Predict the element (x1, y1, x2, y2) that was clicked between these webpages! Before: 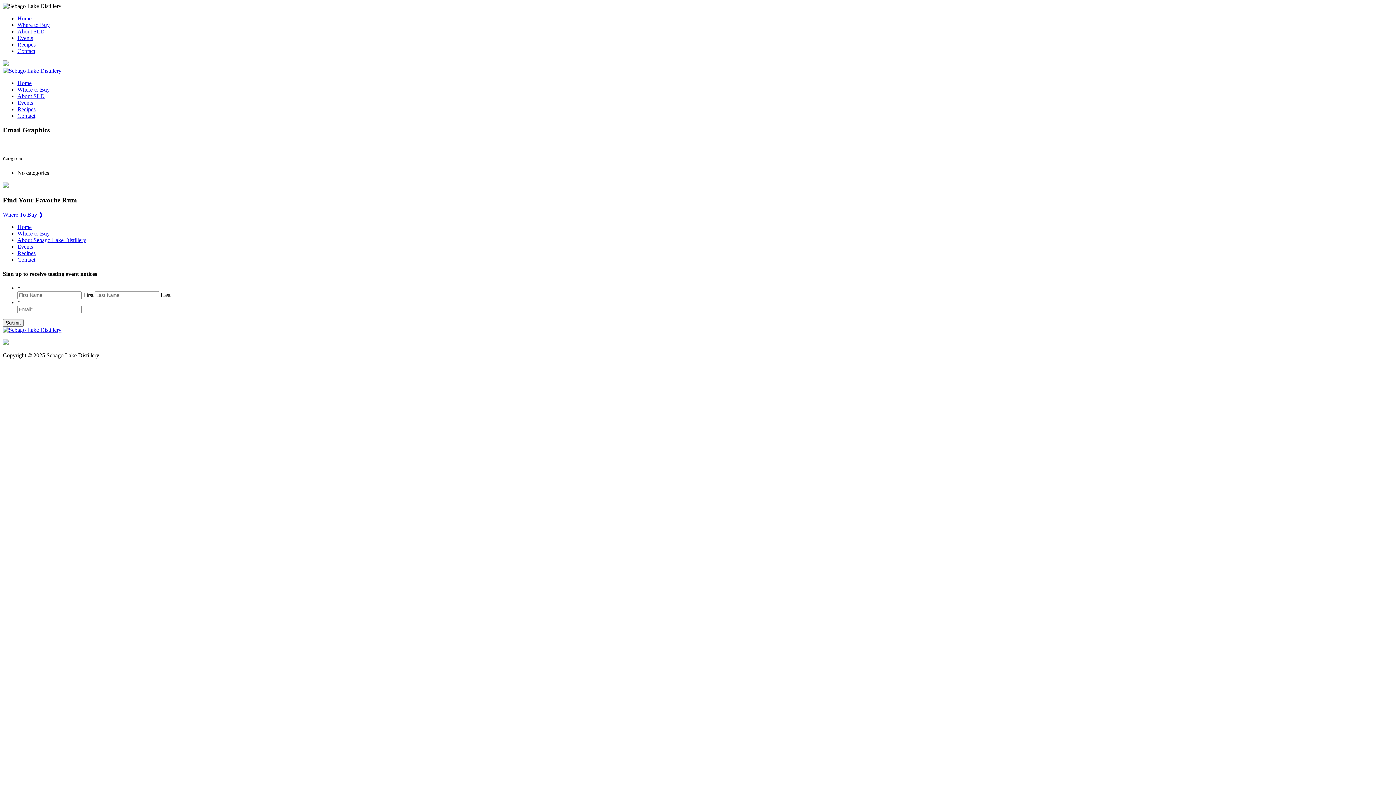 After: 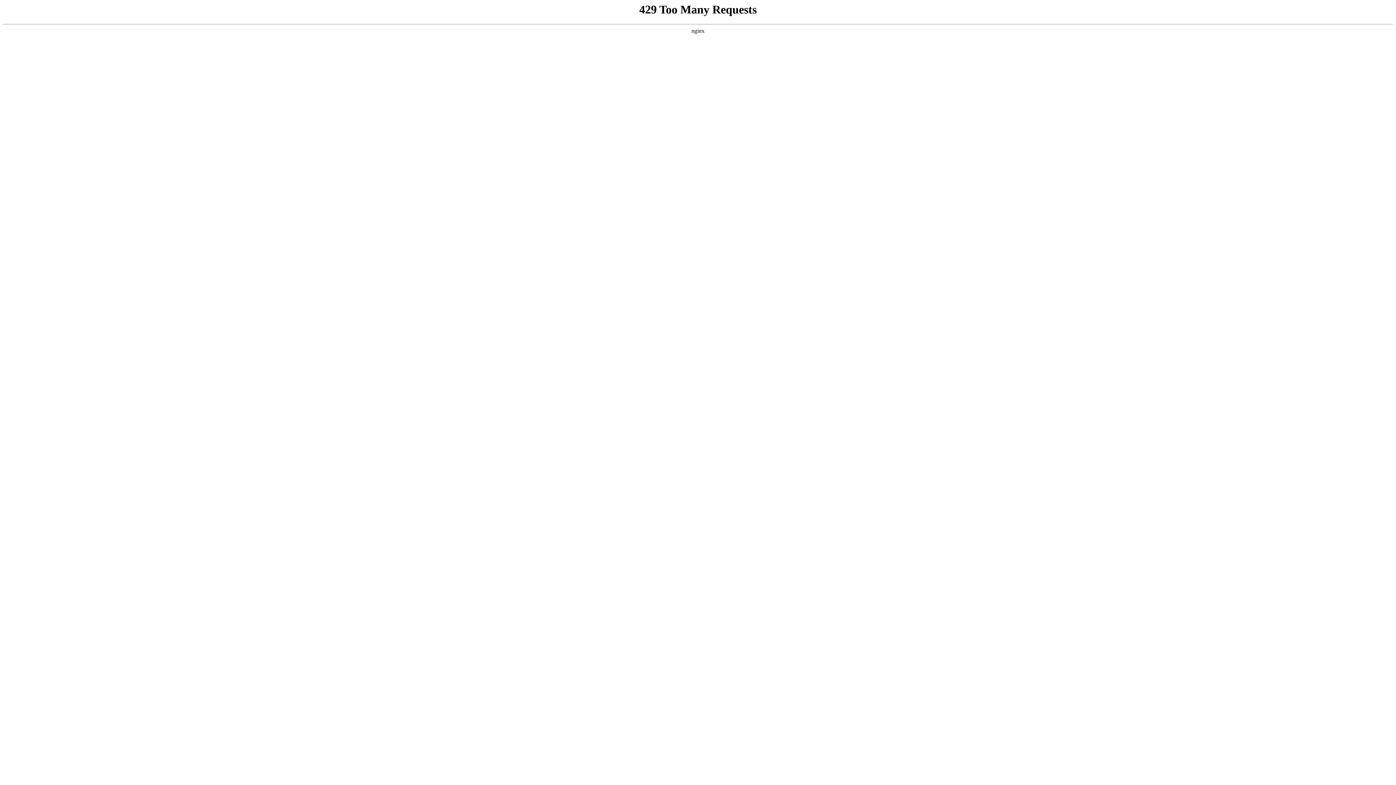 Action: label: Recipes bbox: (17, 106, 35, 112)